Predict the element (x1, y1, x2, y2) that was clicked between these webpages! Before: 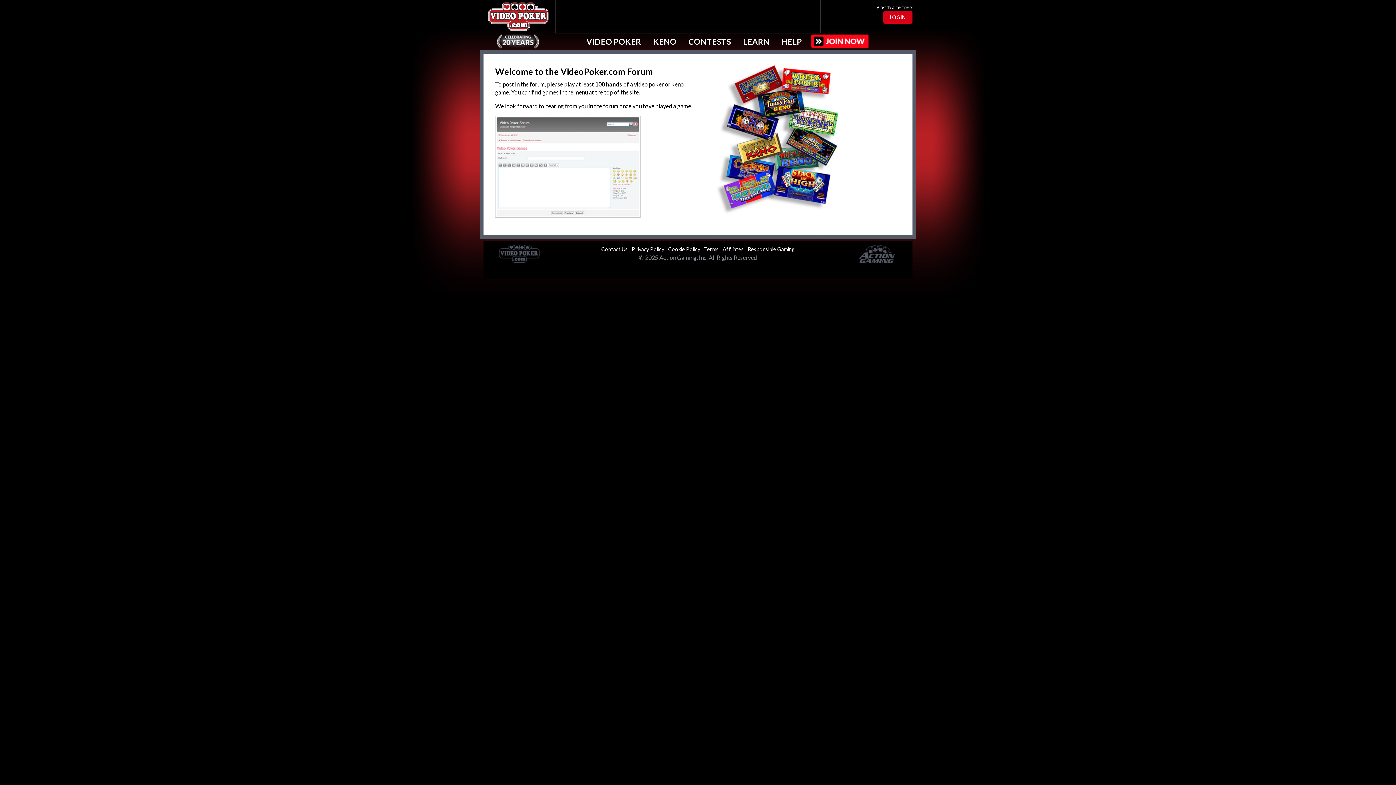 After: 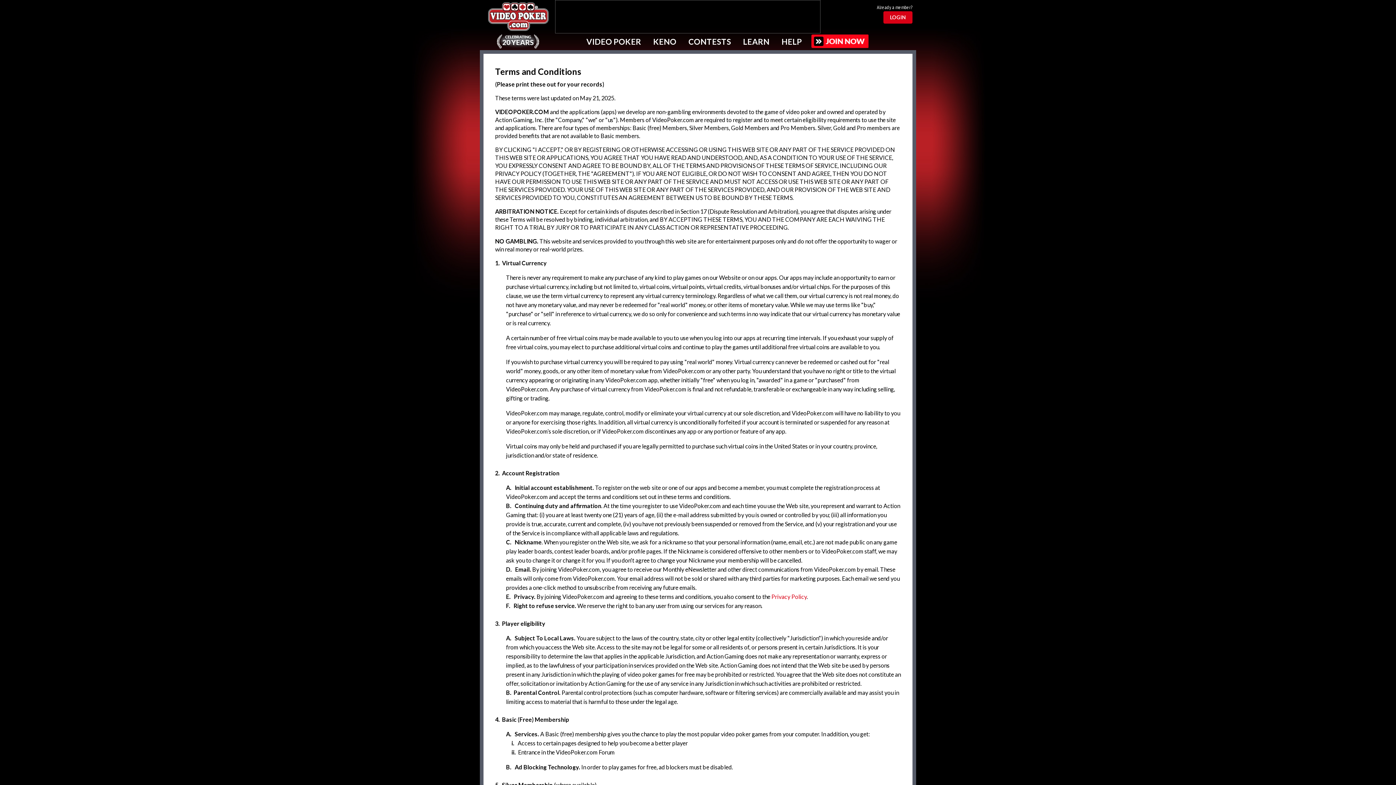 Action: bbox: (702, 246, 720, 252) label: Terms